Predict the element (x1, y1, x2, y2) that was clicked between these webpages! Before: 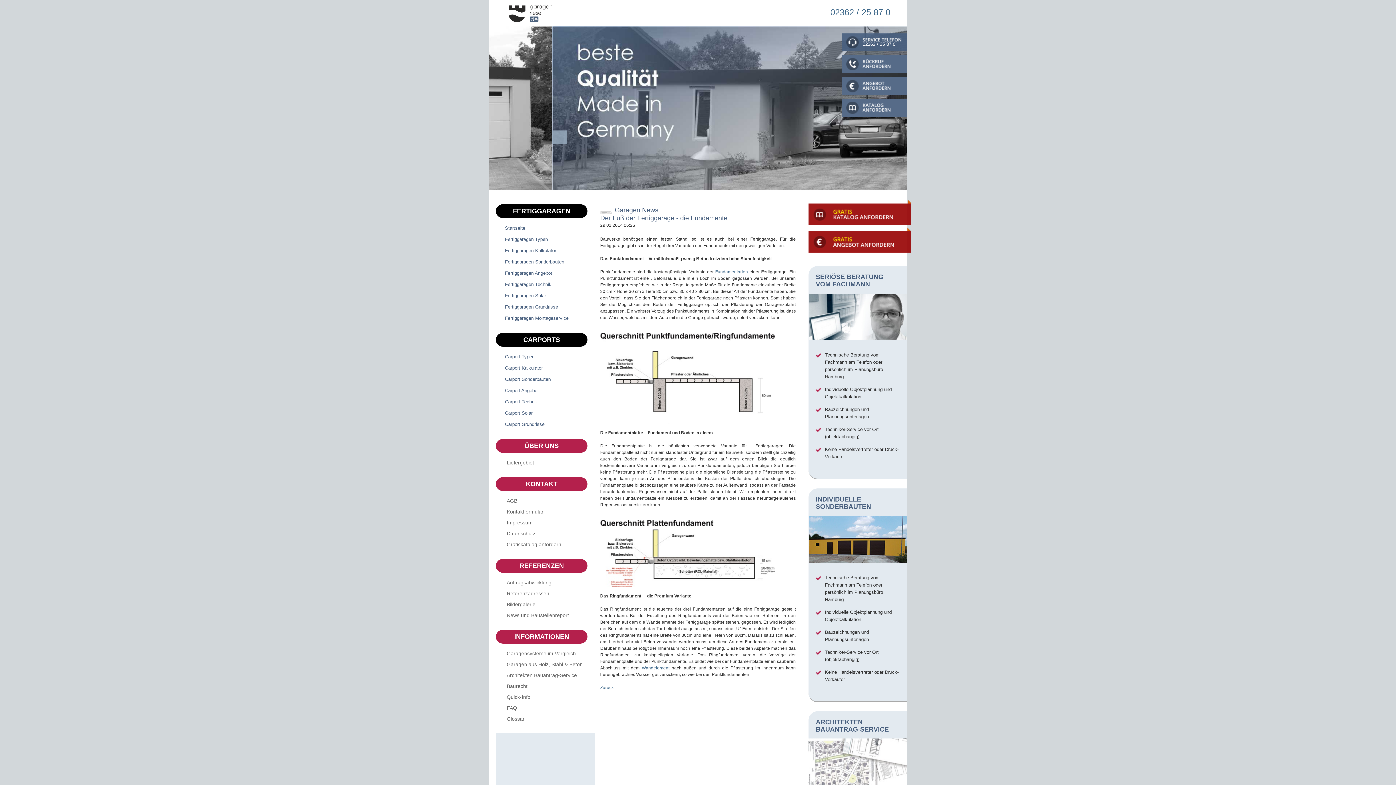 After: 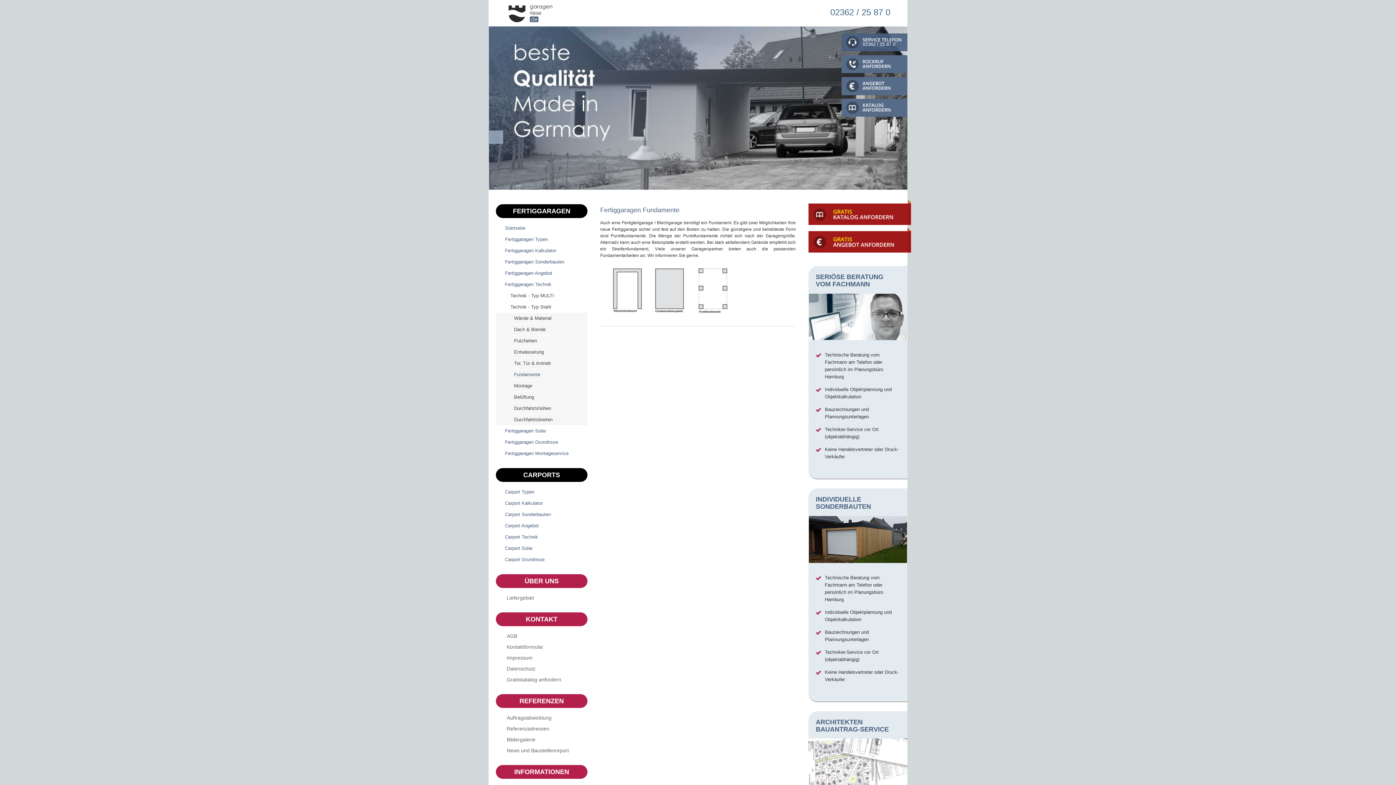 Action: label: Fundamentarten bbox: (715, 269, 748, 274)